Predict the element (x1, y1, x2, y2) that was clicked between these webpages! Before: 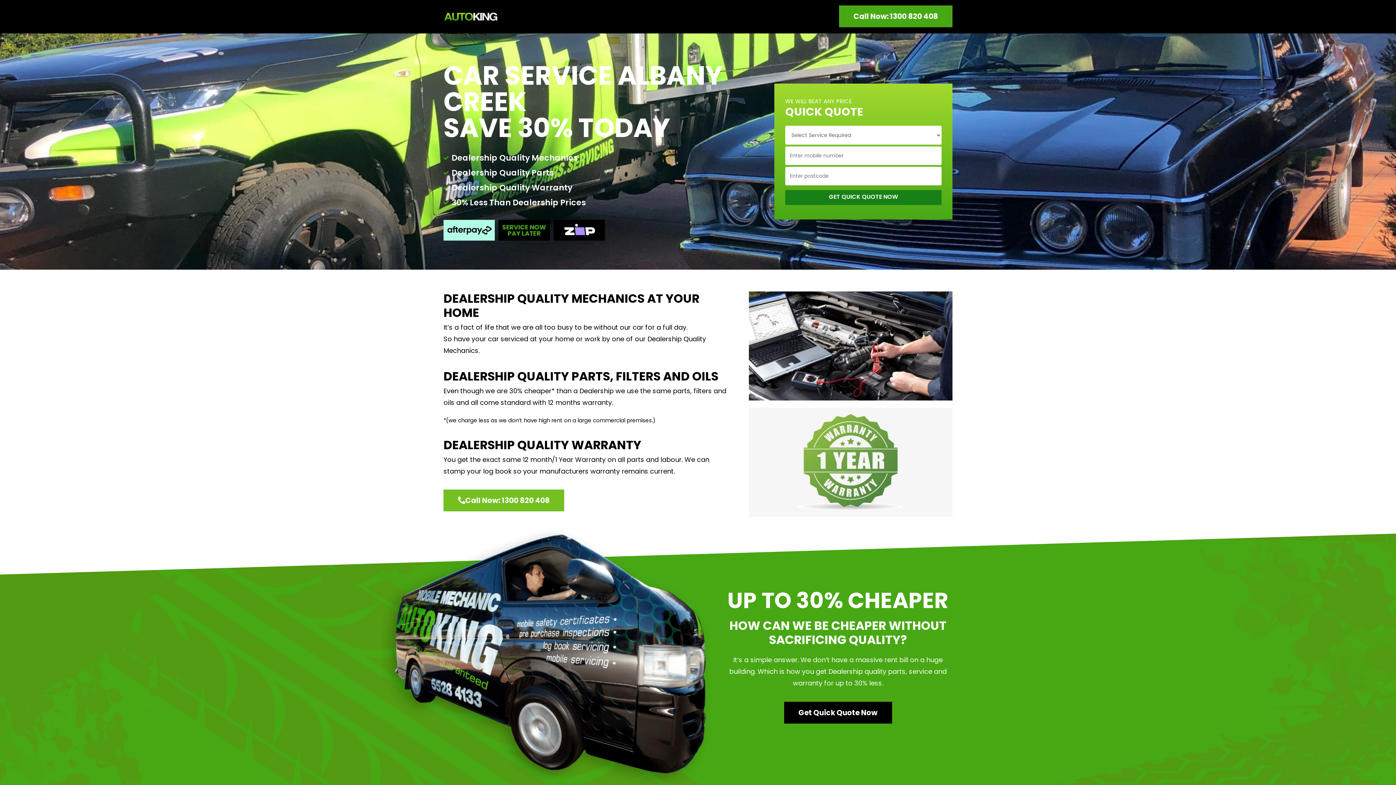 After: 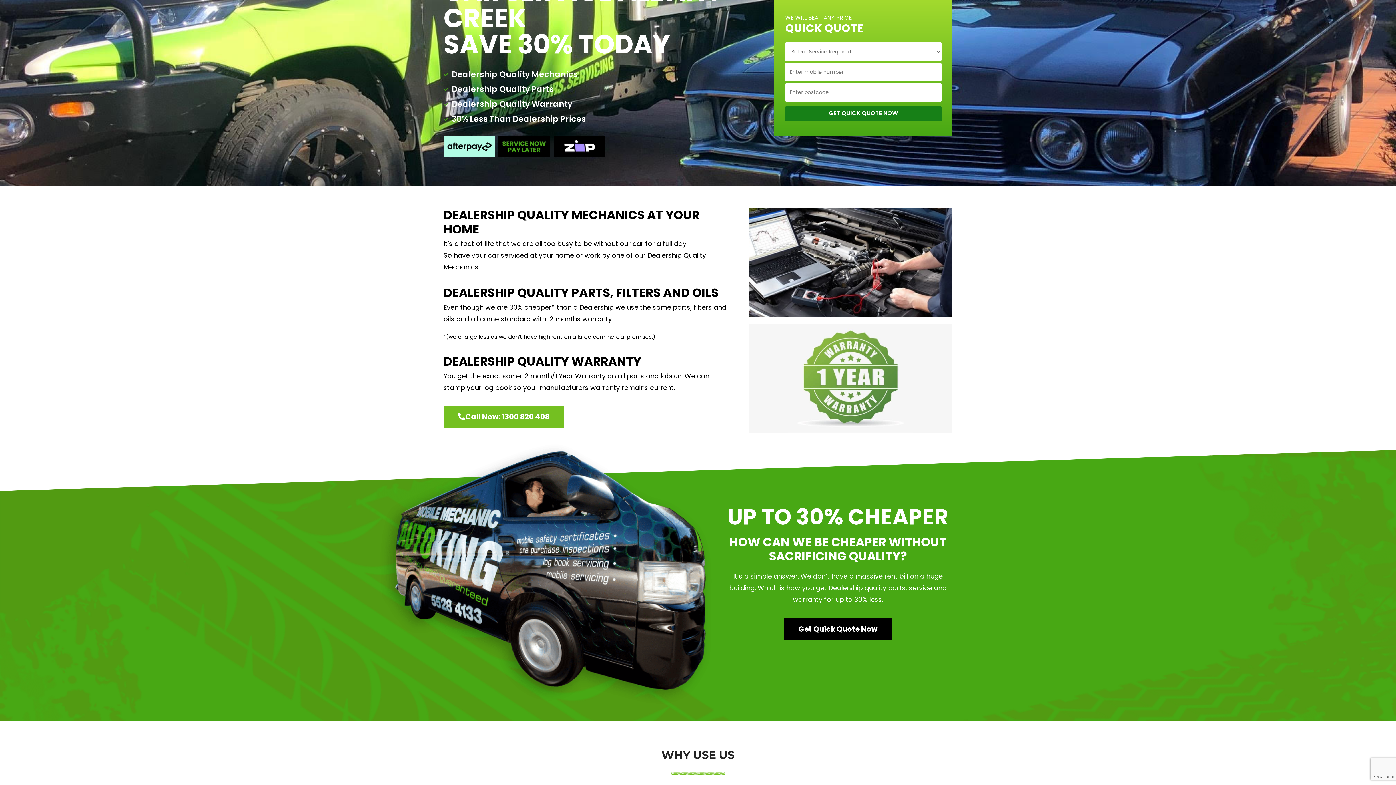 Action: bbox: (784, 702, 892, 723) label: Get Quick Quote Now